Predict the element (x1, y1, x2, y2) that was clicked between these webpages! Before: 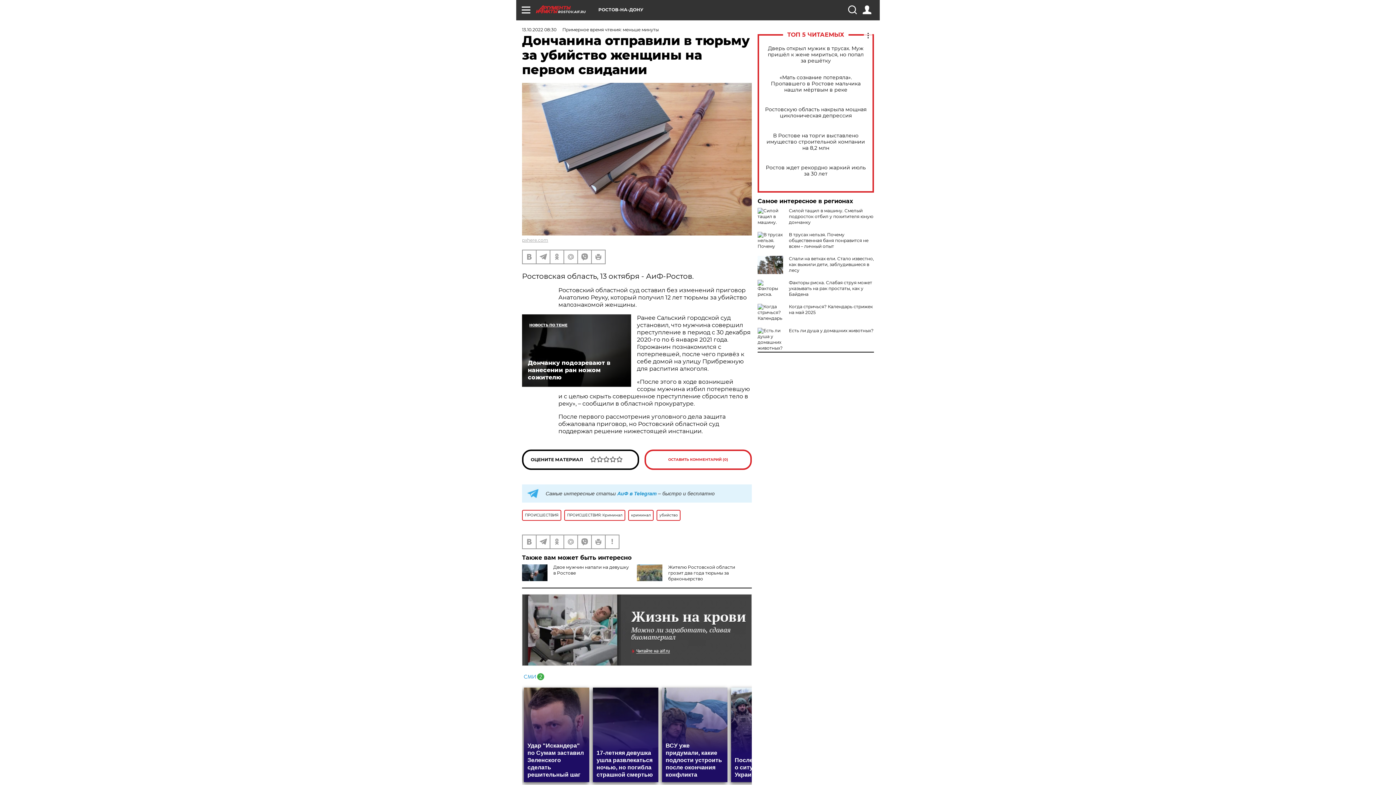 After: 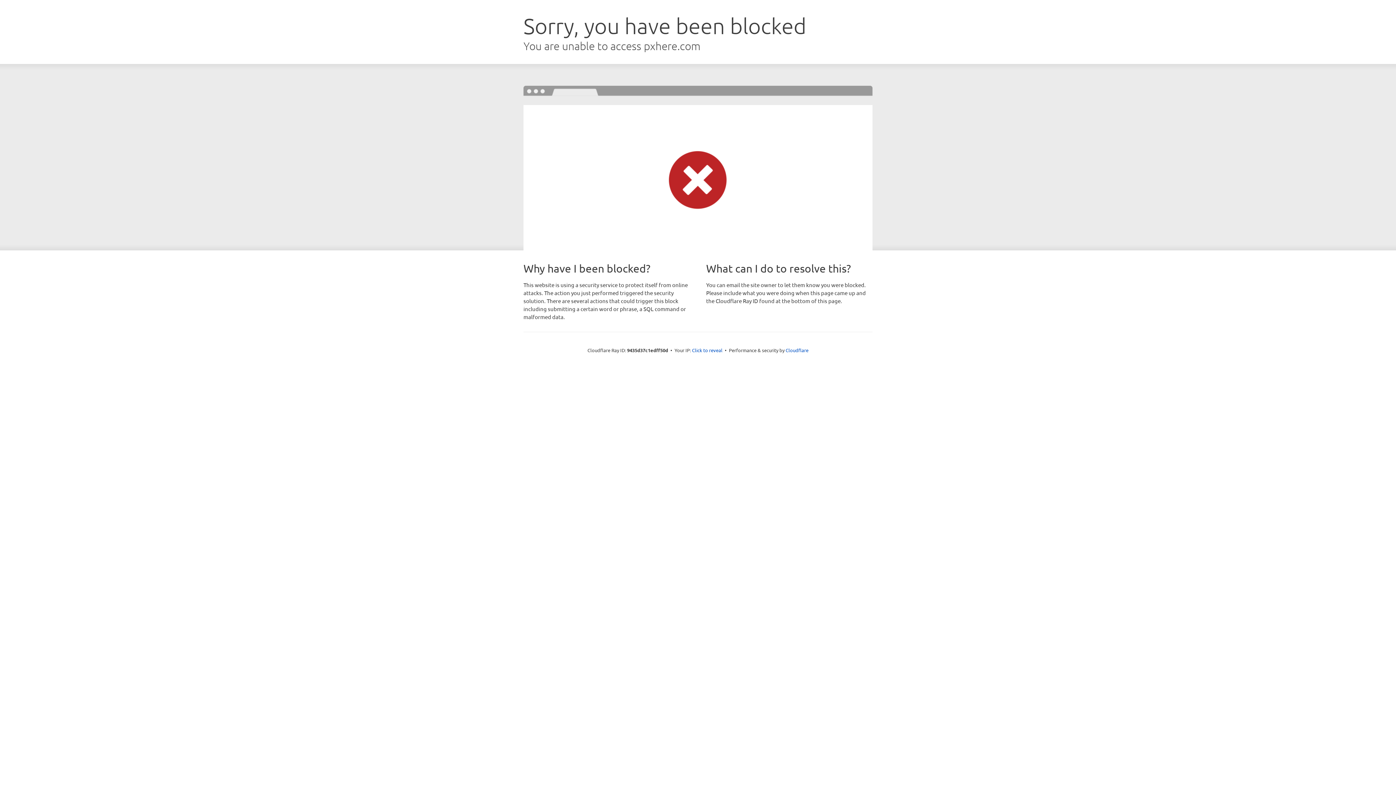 Action: bbox: (522, 237, 548, 242) label: pxhere.com